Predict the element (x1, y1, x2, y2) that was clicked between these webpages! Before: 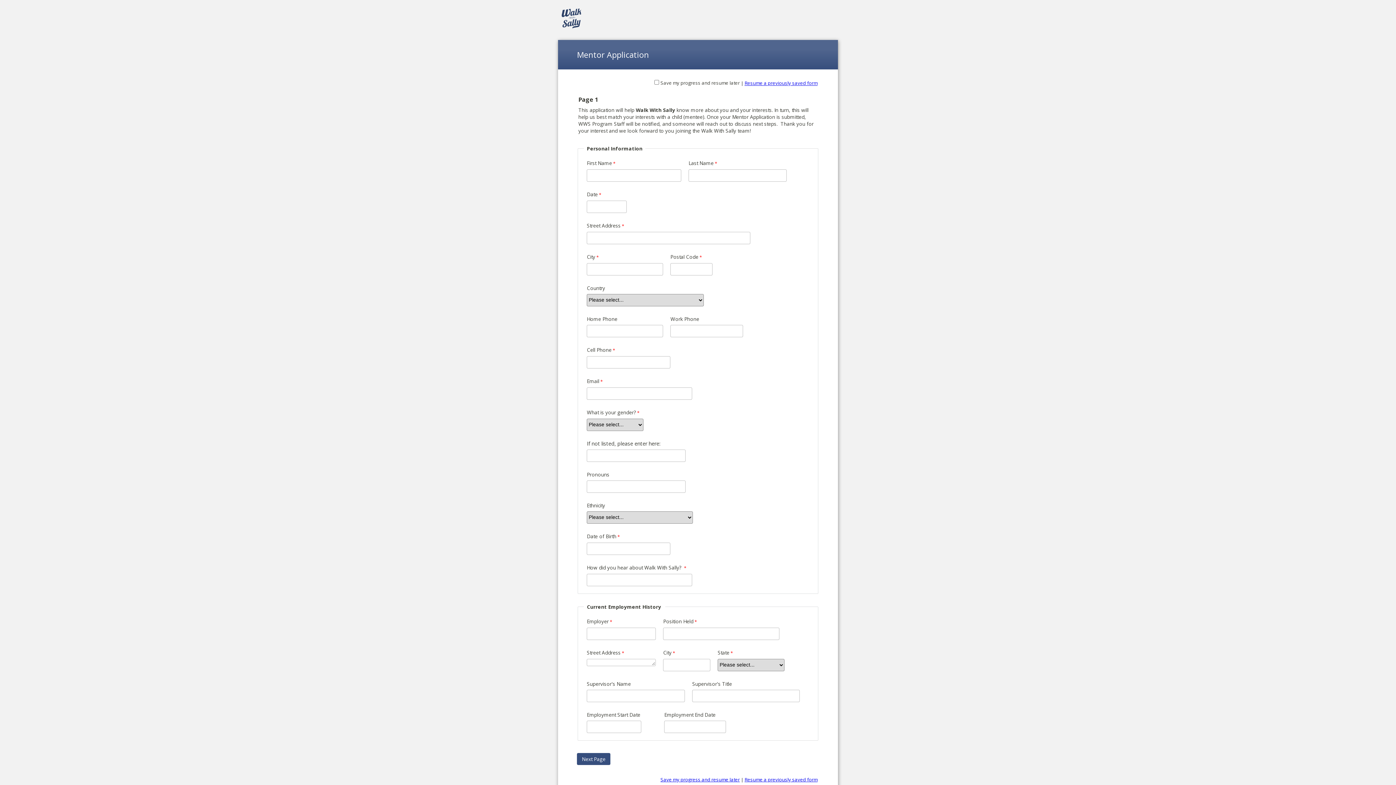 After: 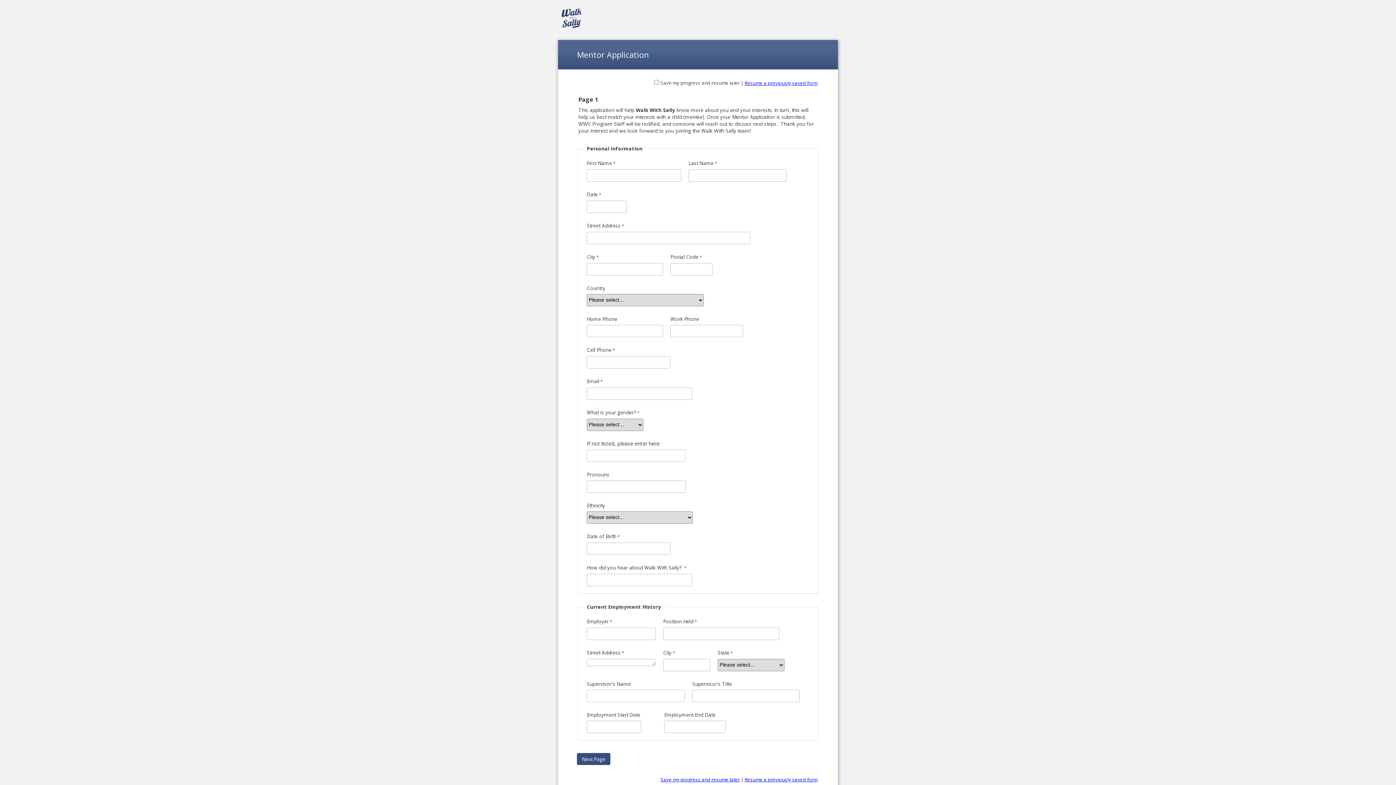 Action: label: Resume a previously saved form bbox: (744, 79, 817, 86)